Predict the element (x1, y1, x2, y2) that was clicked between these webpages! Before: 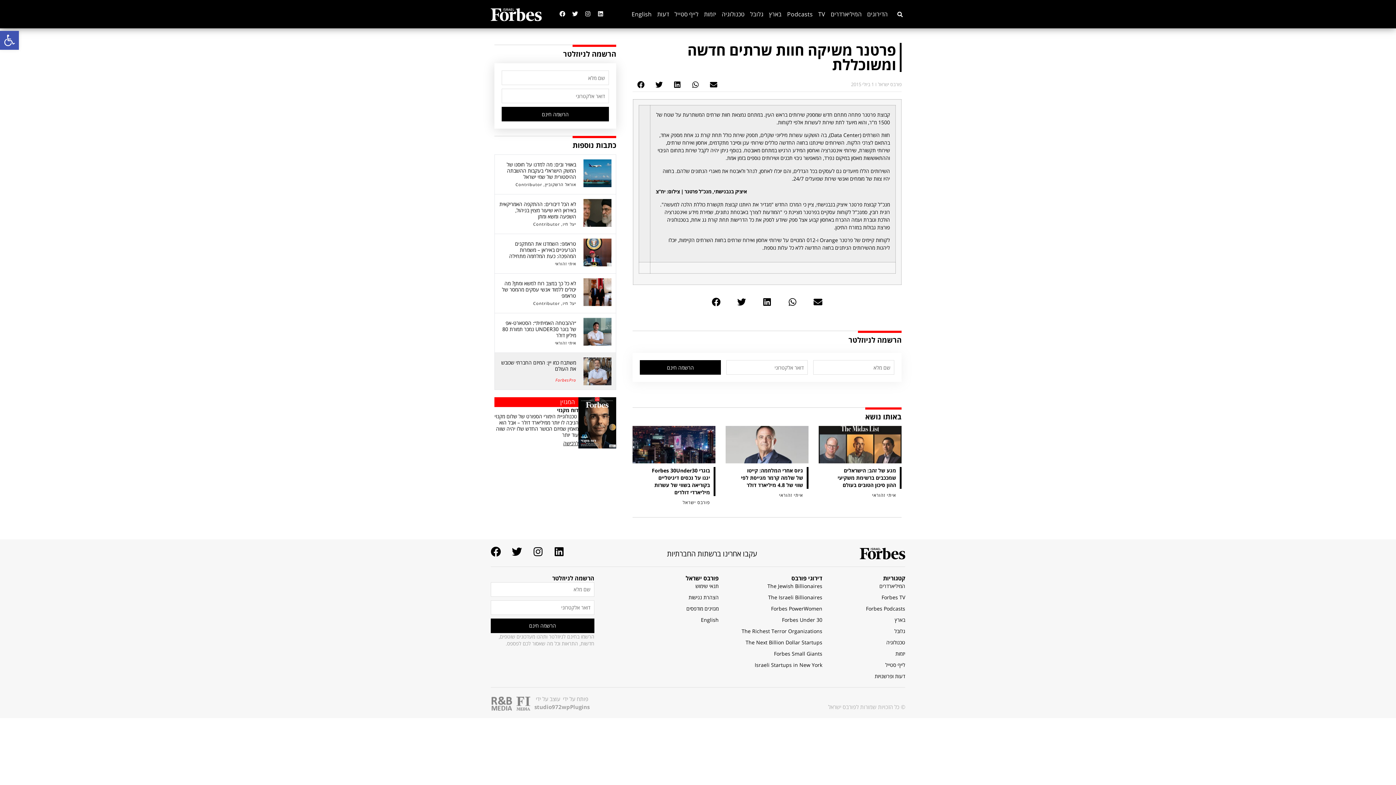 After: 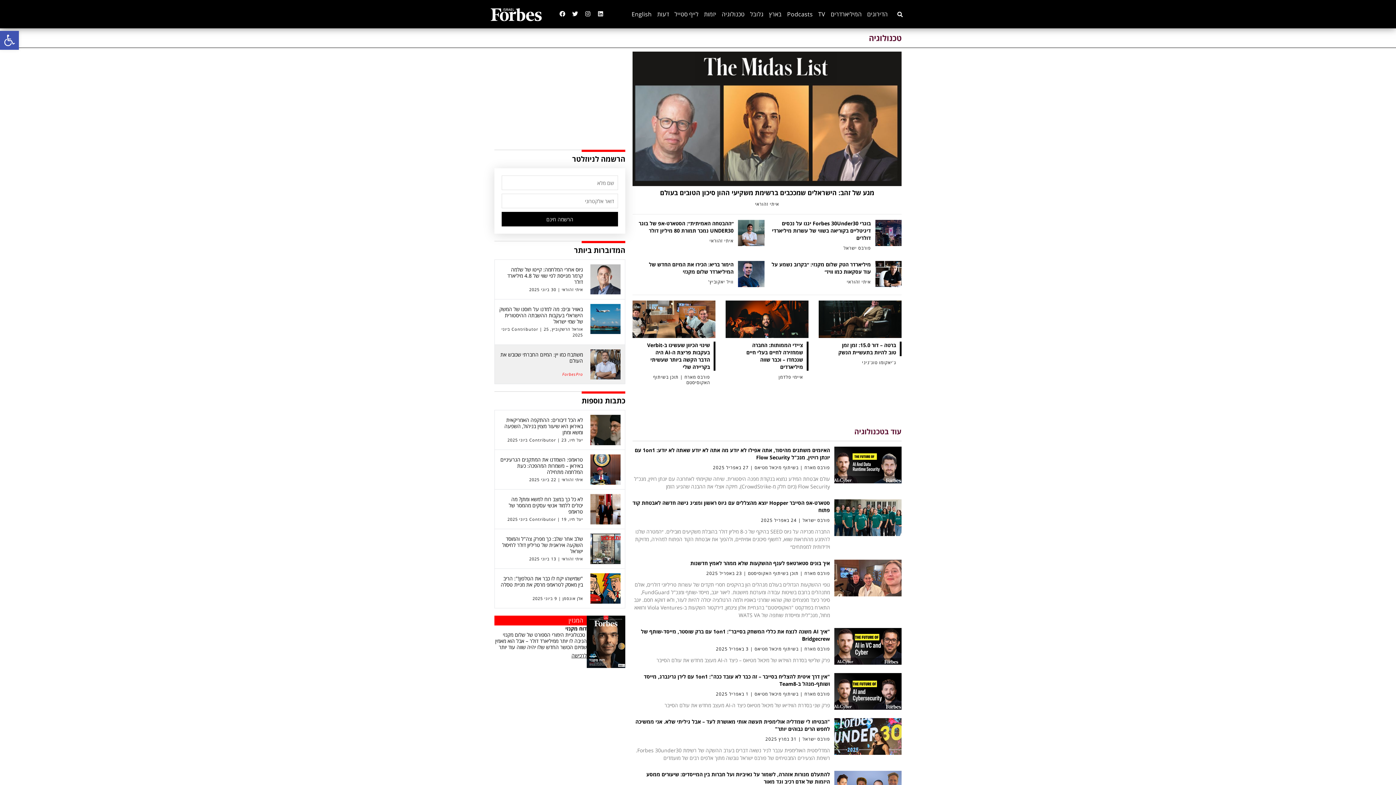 Action: label: טכנולוגיה bbox: (722, 9, 744, 18)